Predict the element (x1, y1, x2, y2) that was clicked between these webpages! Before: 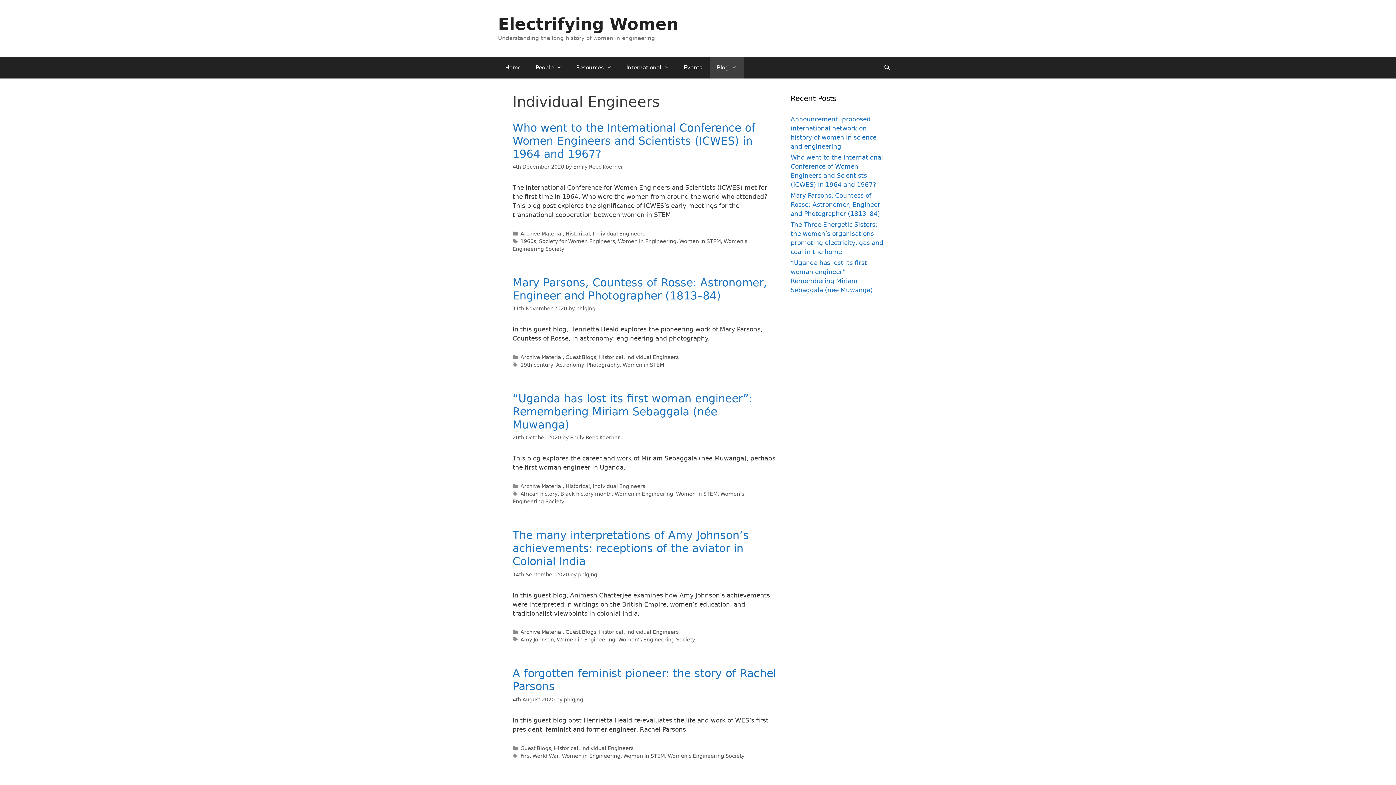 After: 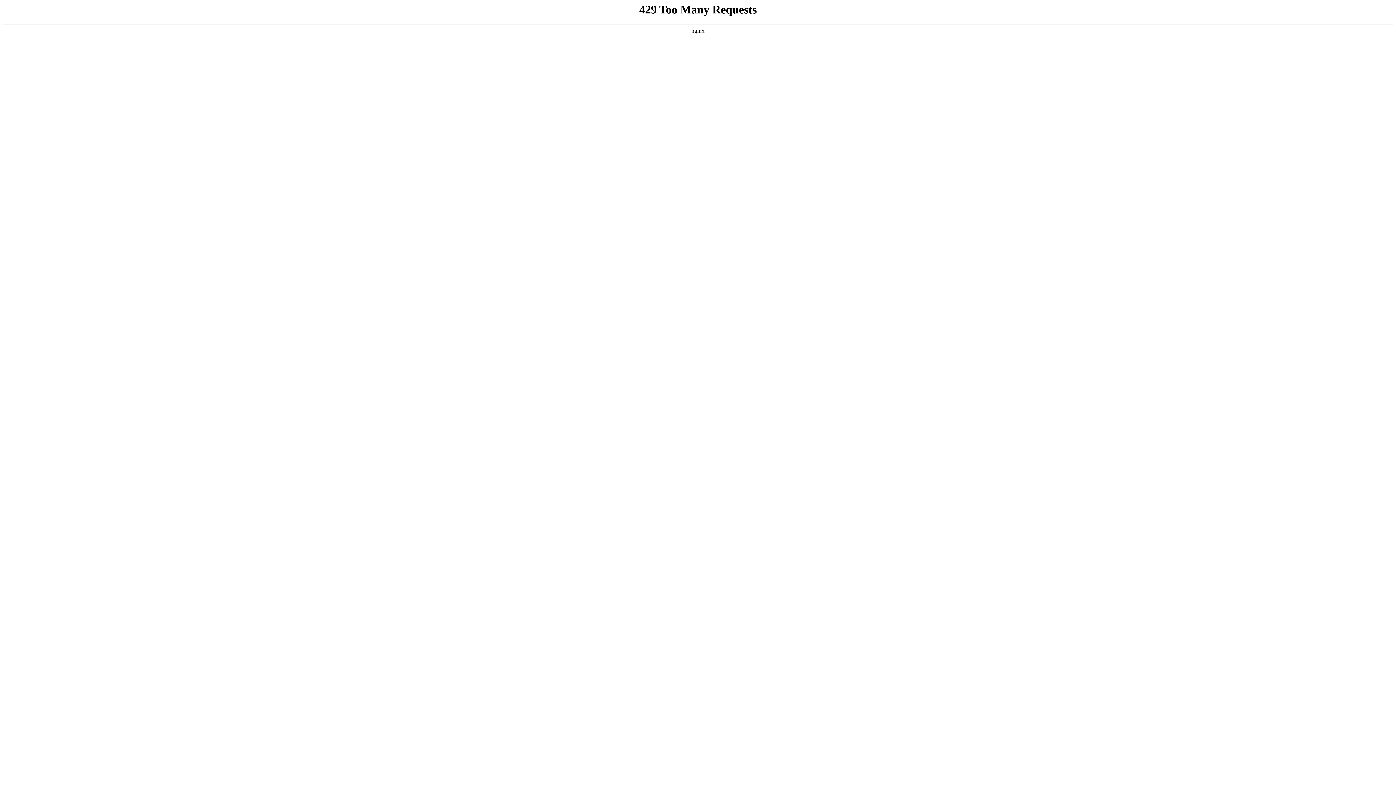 Action: label: 19th century bbox: (520, 362, 553, 368)